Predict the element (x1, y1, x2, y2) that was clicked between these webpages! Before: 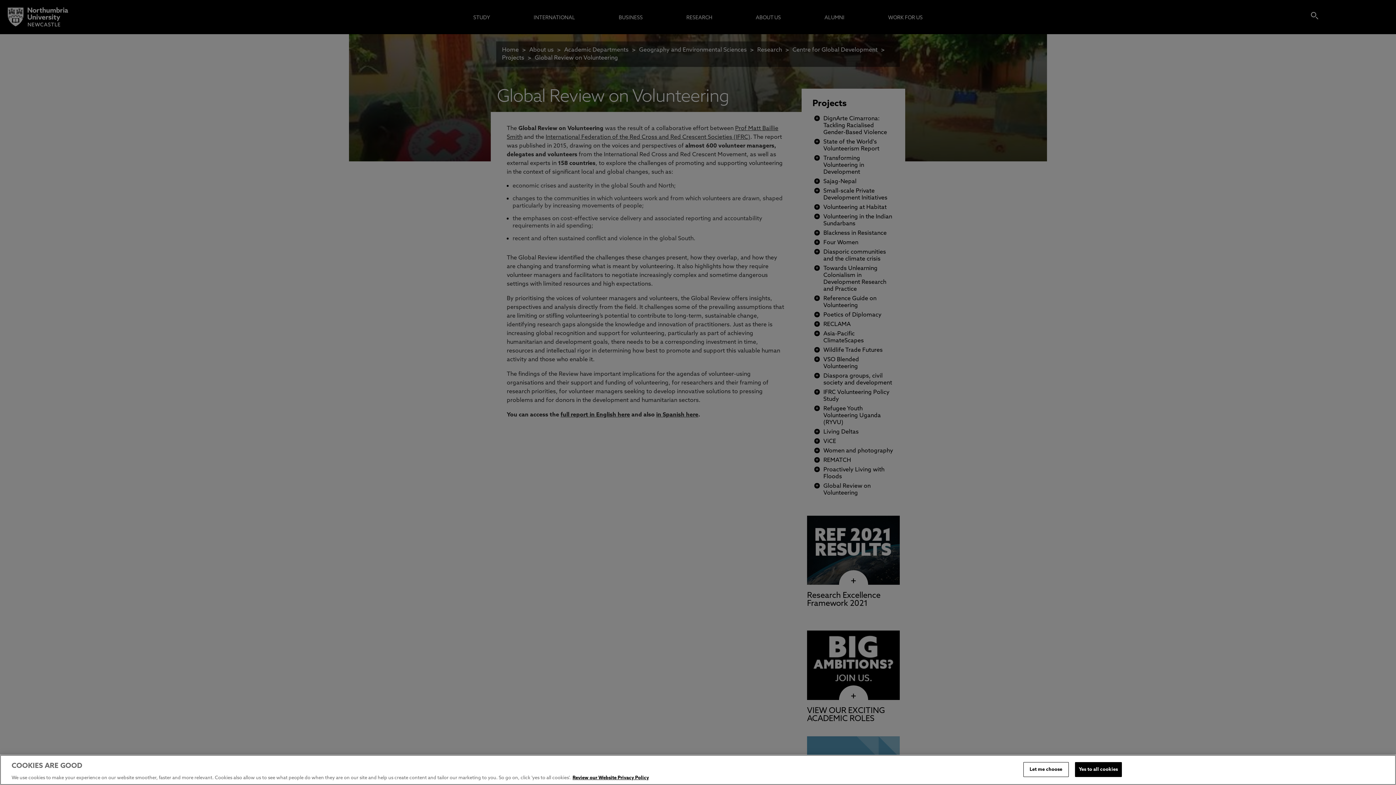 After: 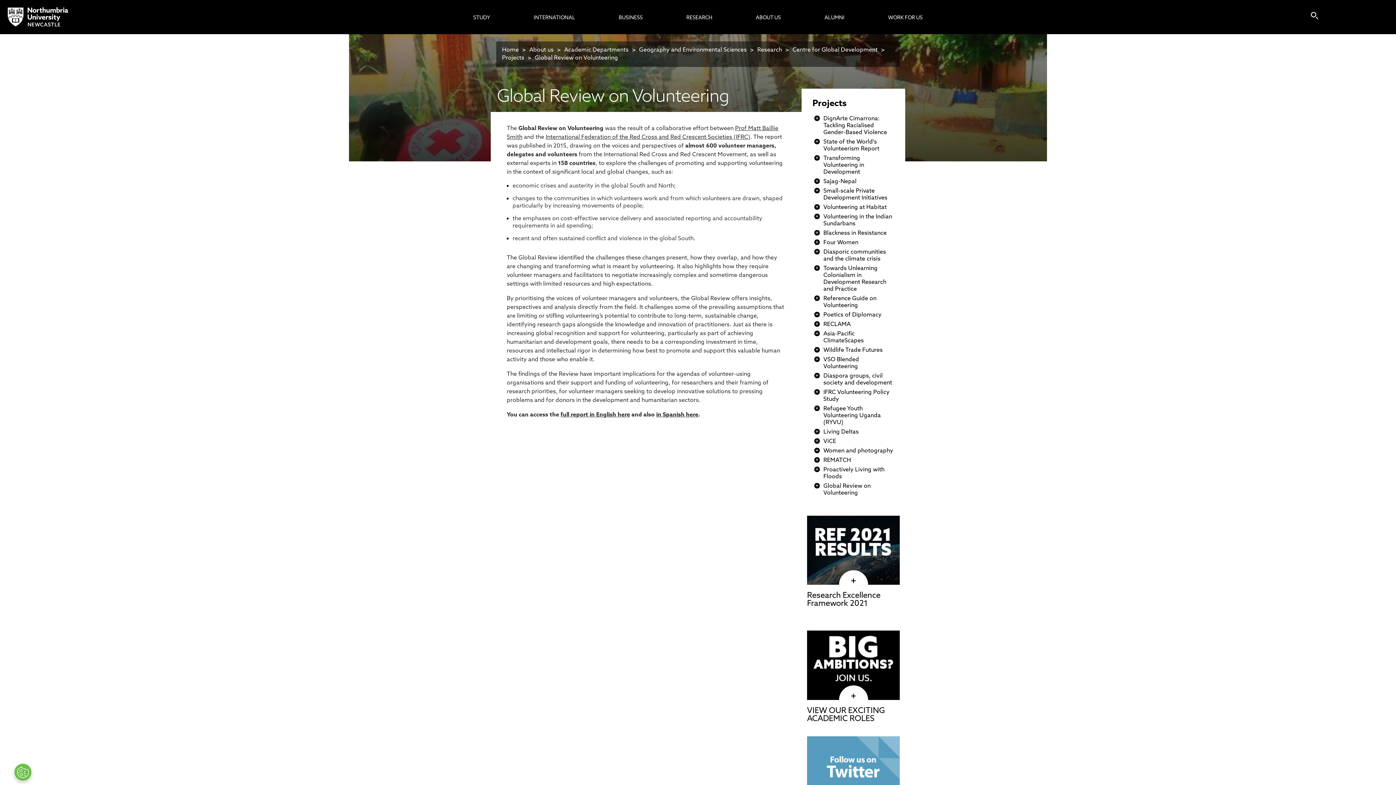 Action: label: Yes to all cookies bbox: (1075, 762, 1122, 777)